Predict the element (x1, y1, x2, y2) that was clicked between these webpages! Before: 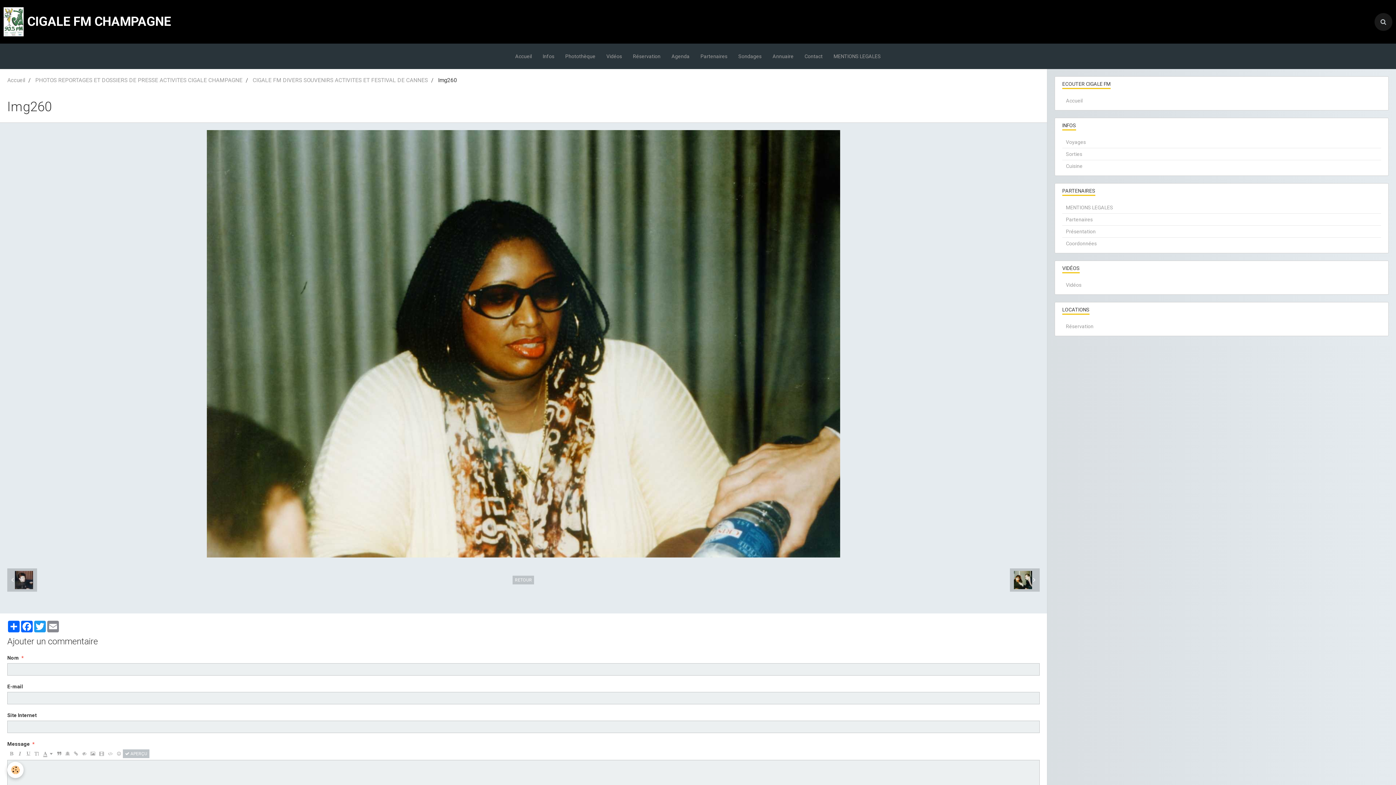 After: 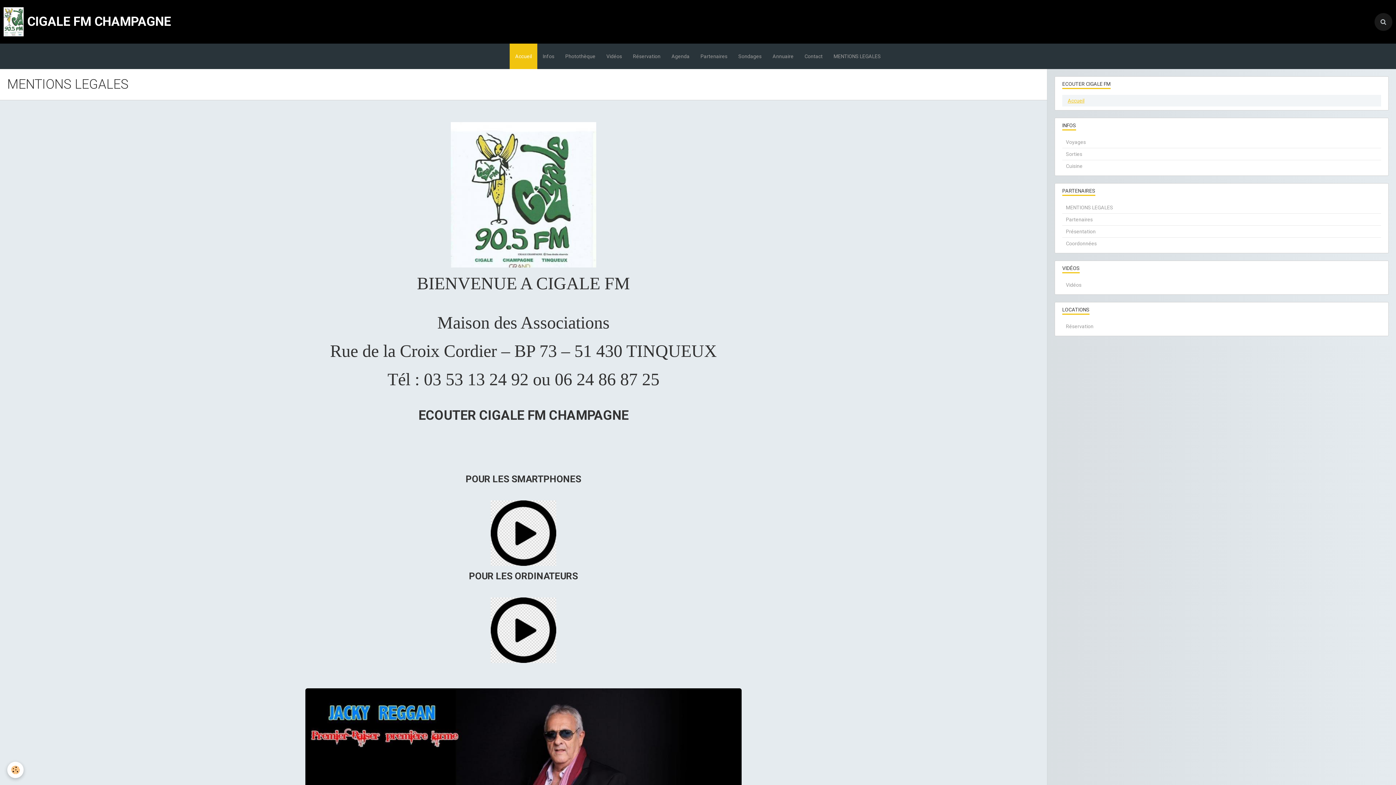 Action: bbox: (1055, 183, 1388, 198) label: PARTENAIRES